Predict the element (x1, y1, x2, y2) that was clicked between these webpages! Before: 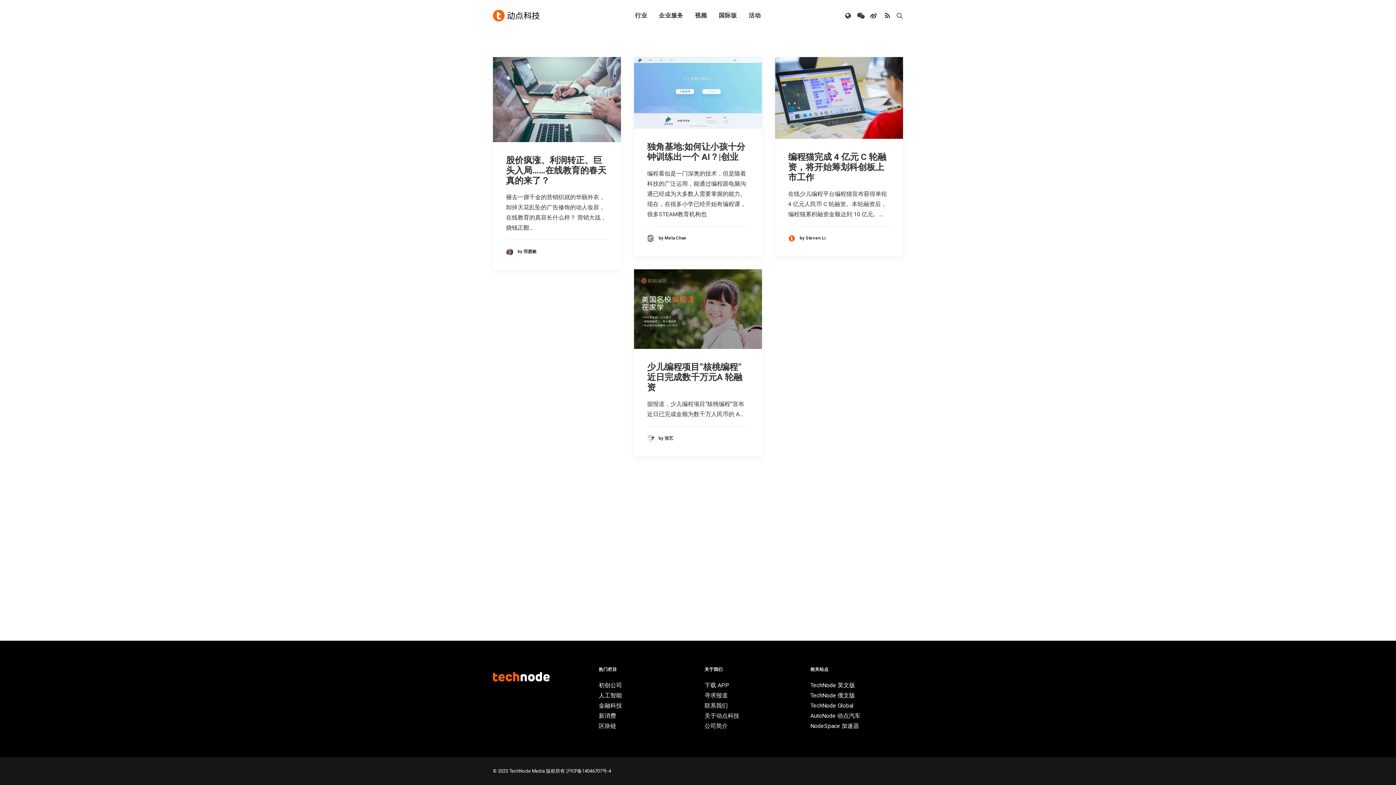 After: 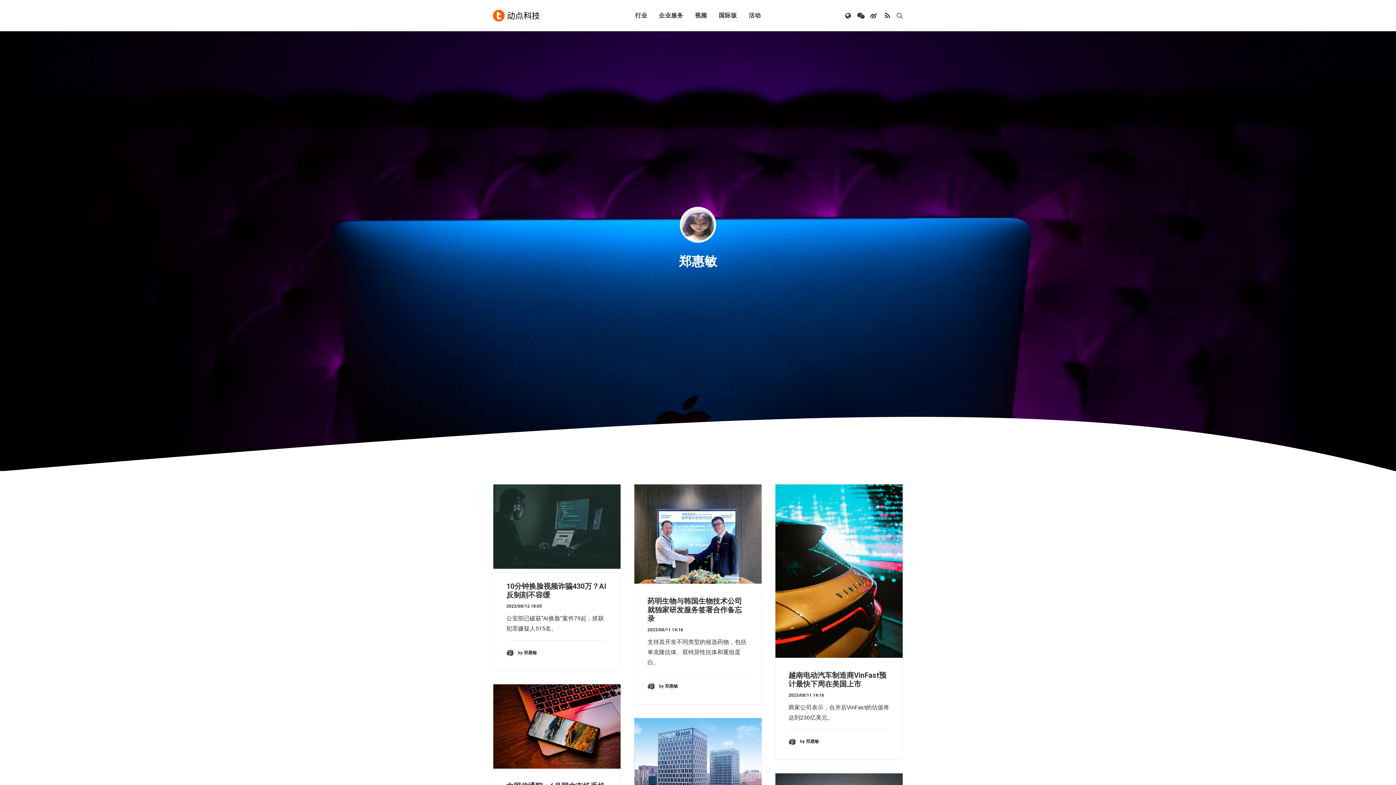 Action: bbox: (506, 248, 536, 254) label: by 郑惠敏